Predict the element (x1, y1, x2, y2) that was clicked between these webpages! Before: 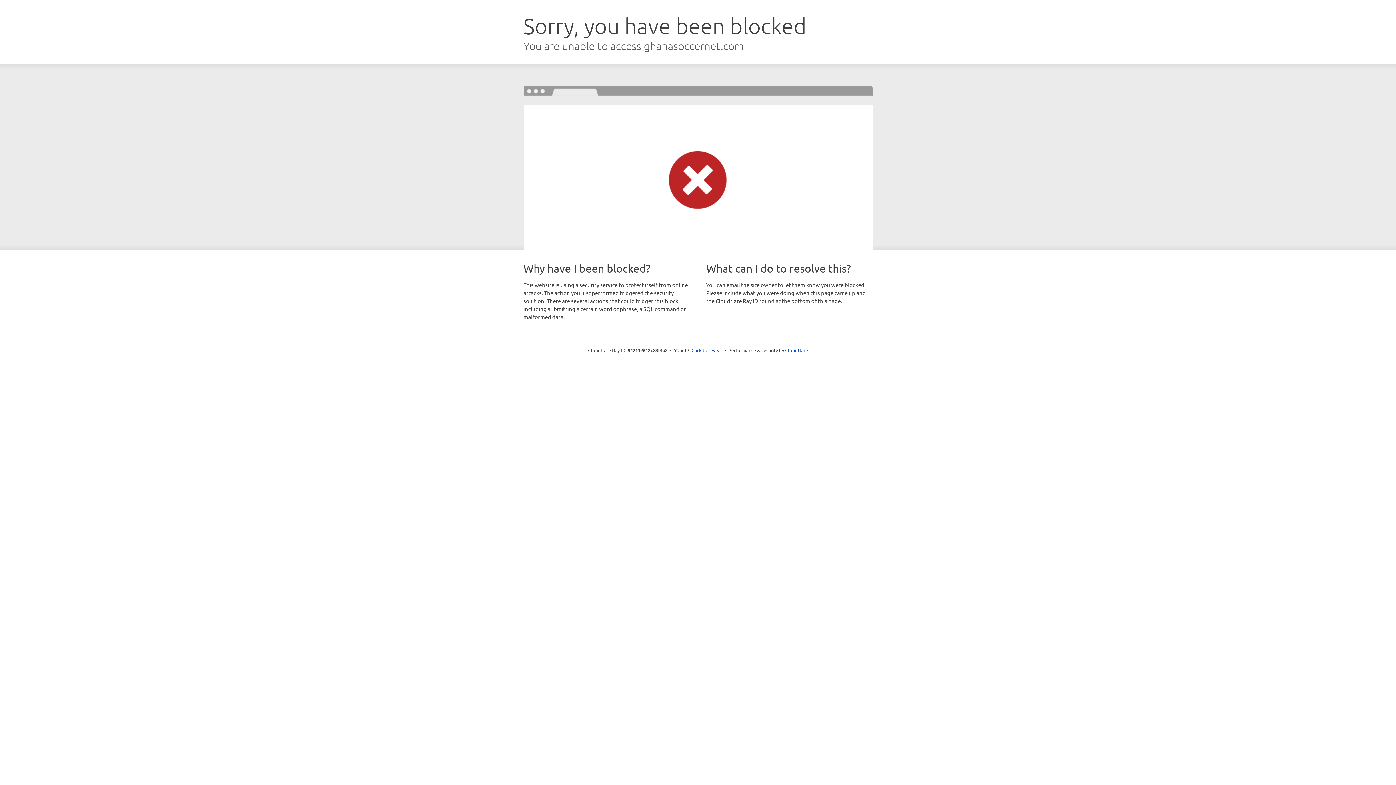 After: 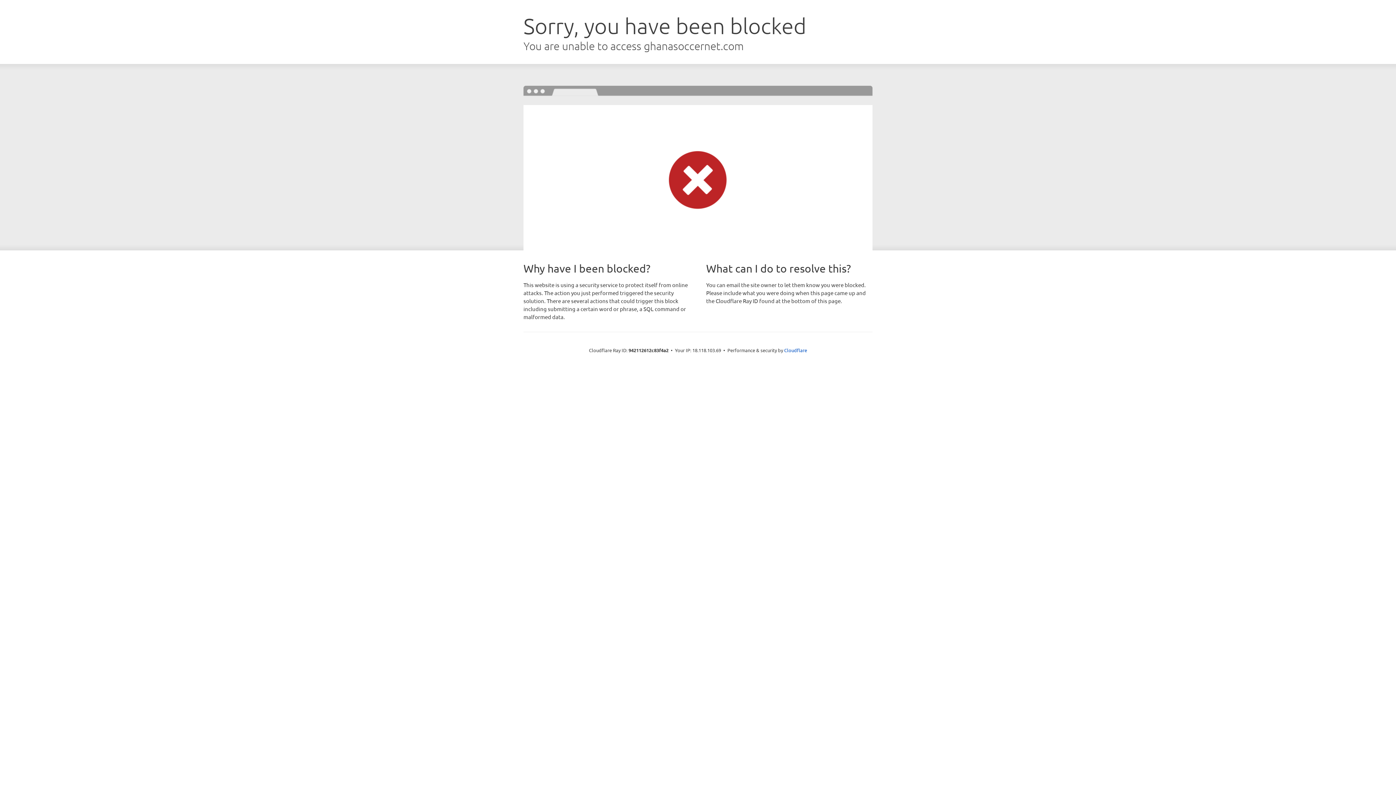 Action: bbox: (691, 346, 722, 353) label: Click to reveal